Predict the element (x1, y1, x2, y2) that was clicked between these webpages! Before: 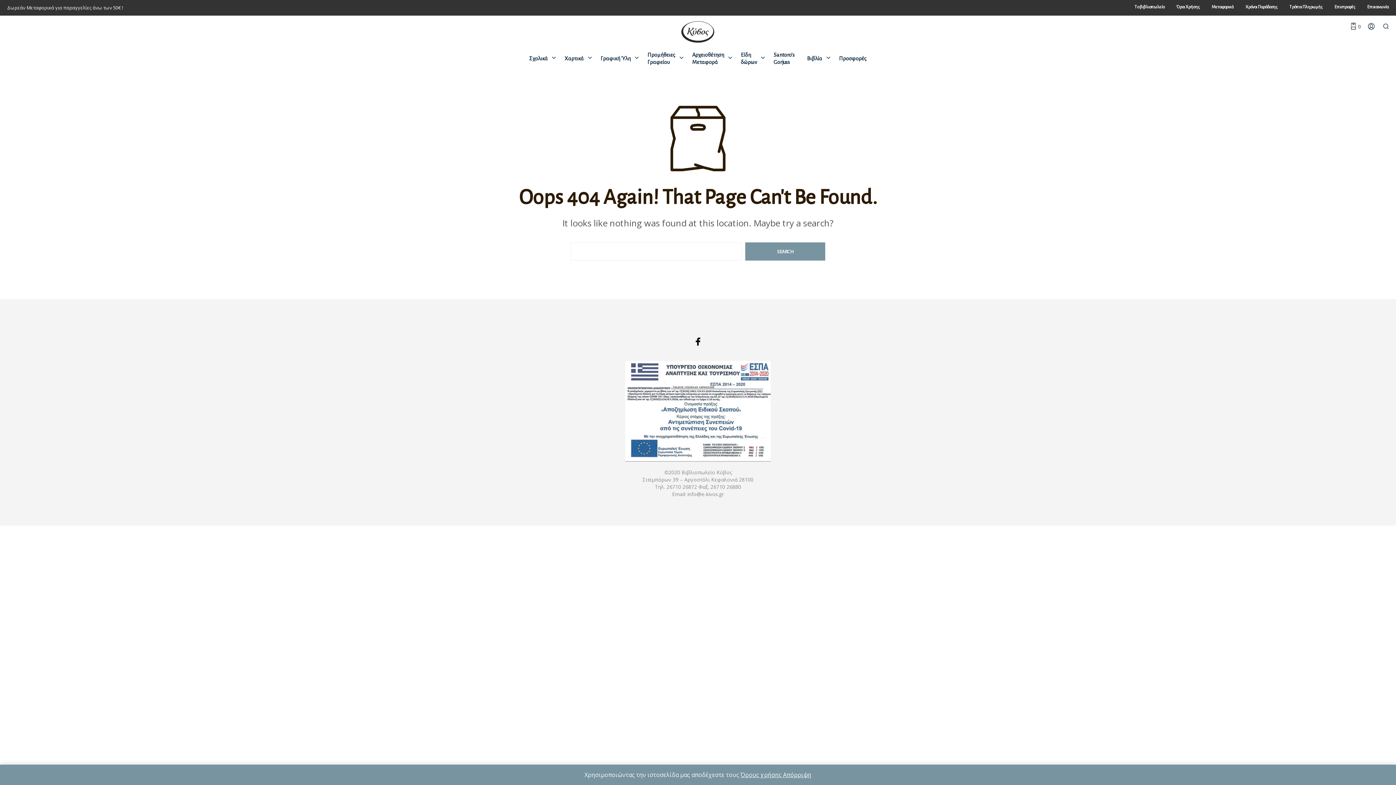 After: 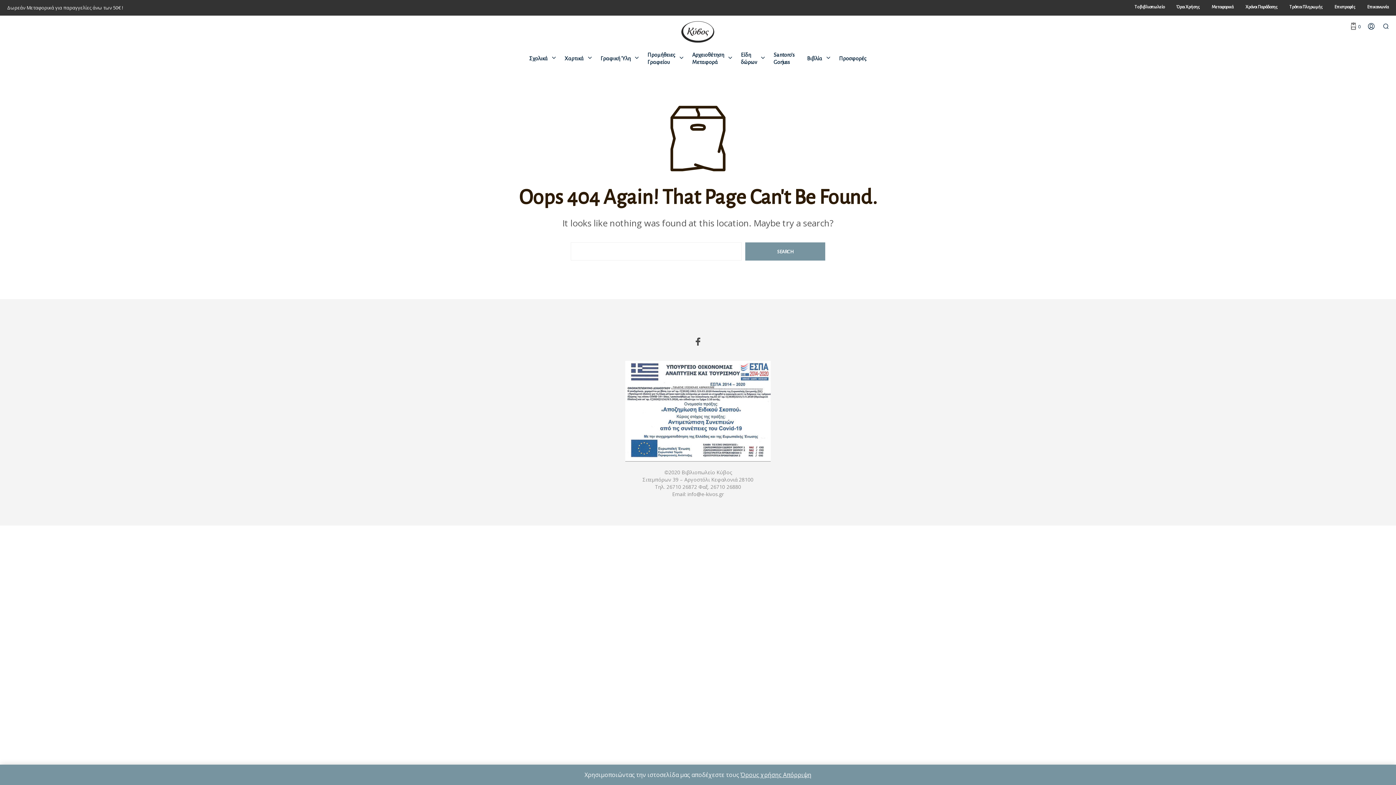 Action: bbox: (693, 340, 702, 348)